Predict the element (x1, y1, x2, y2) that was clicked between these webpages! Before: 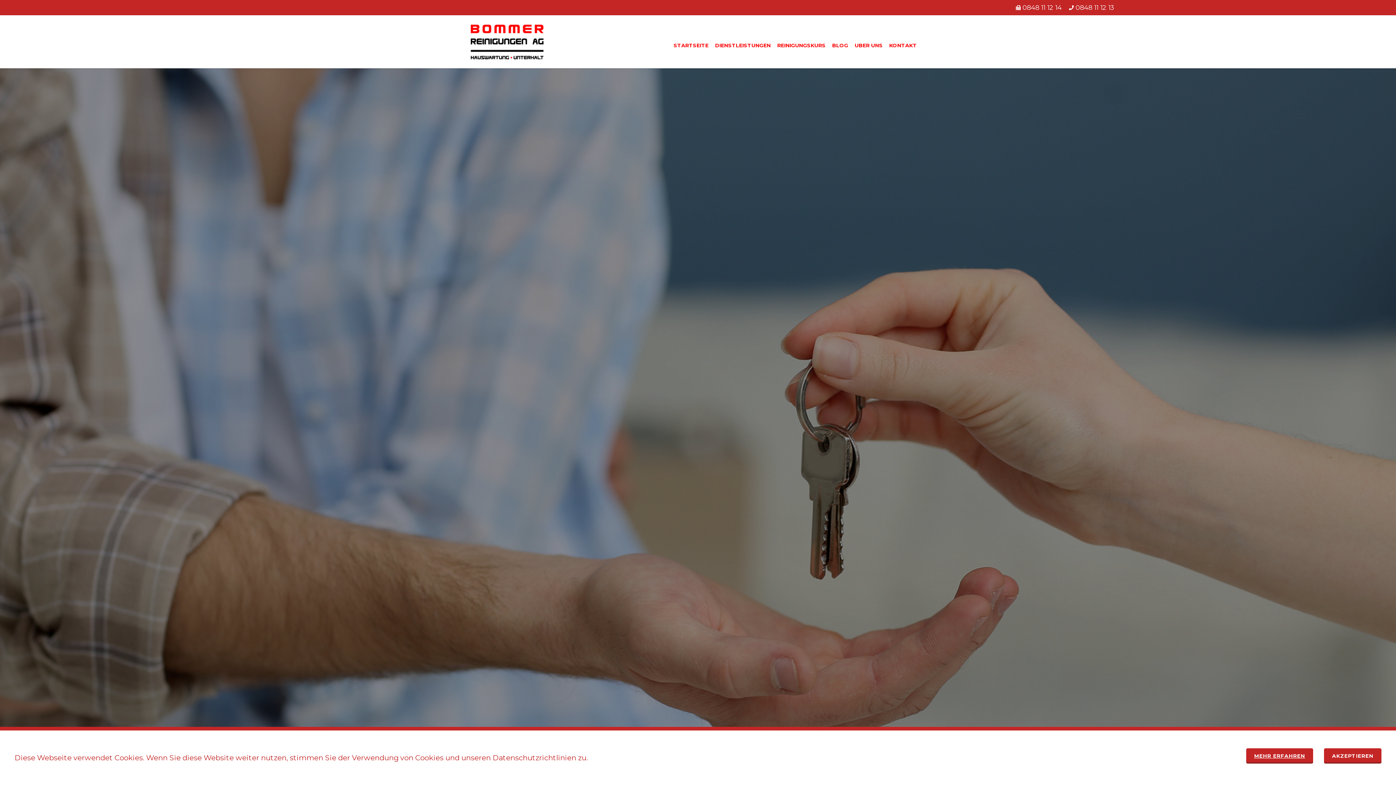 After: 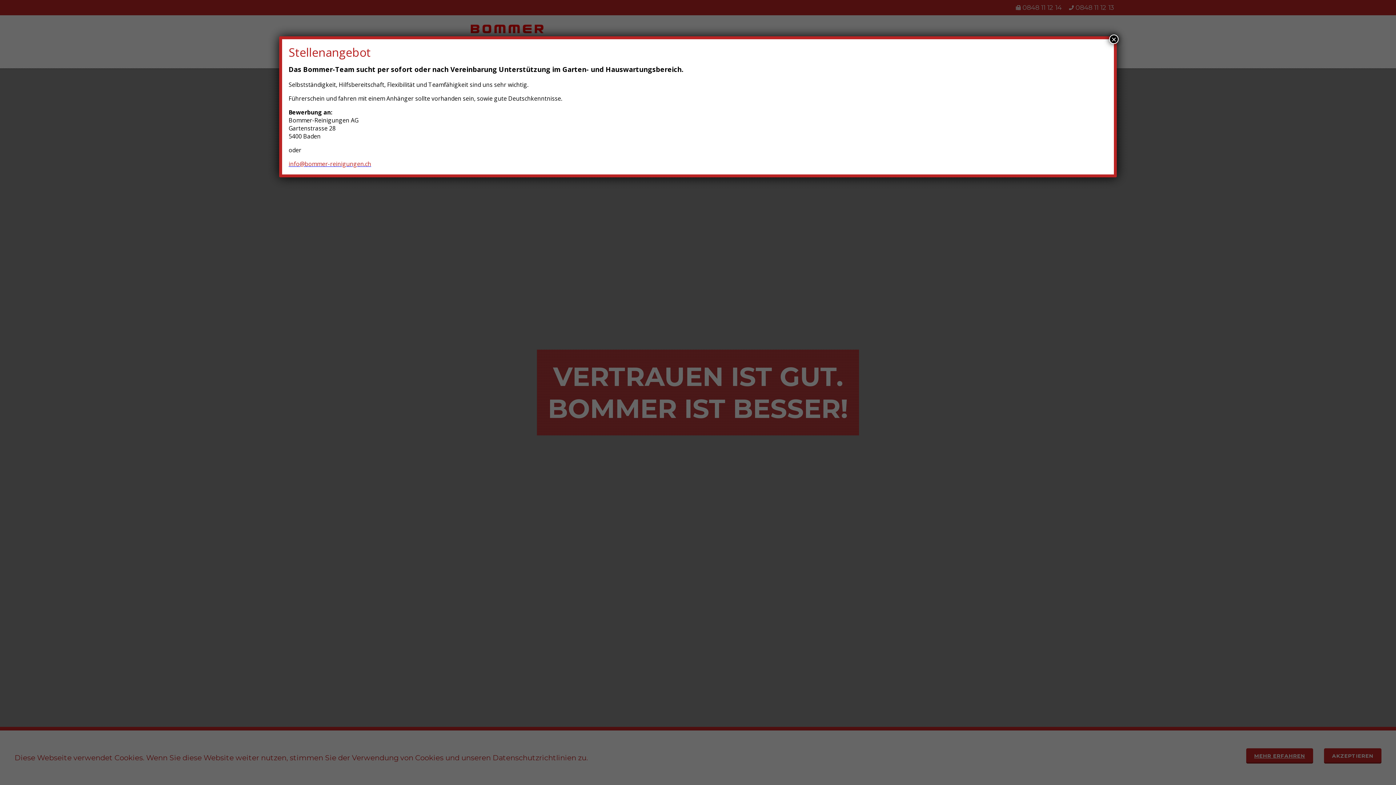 Action: label: STARTSEITE bbox: (673, 42, 708, 48)